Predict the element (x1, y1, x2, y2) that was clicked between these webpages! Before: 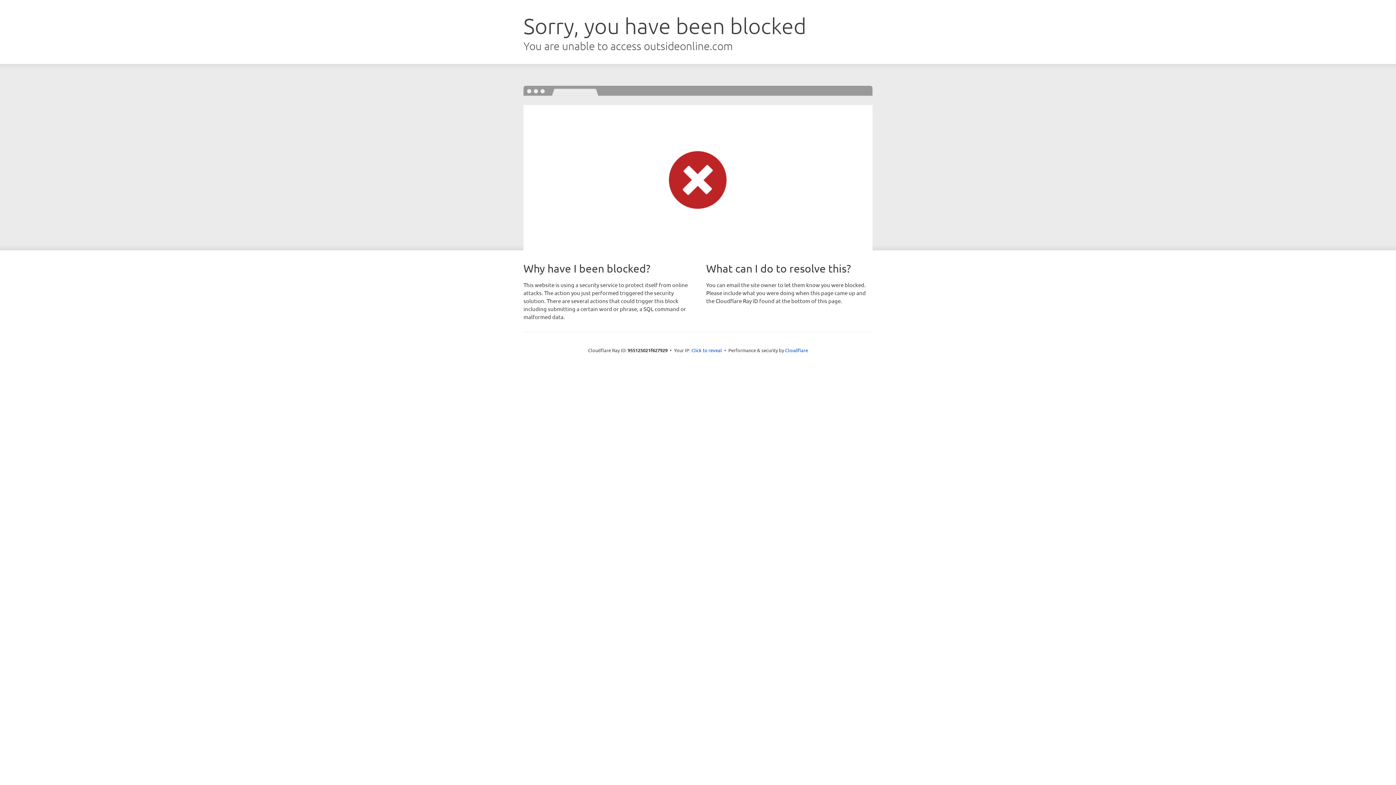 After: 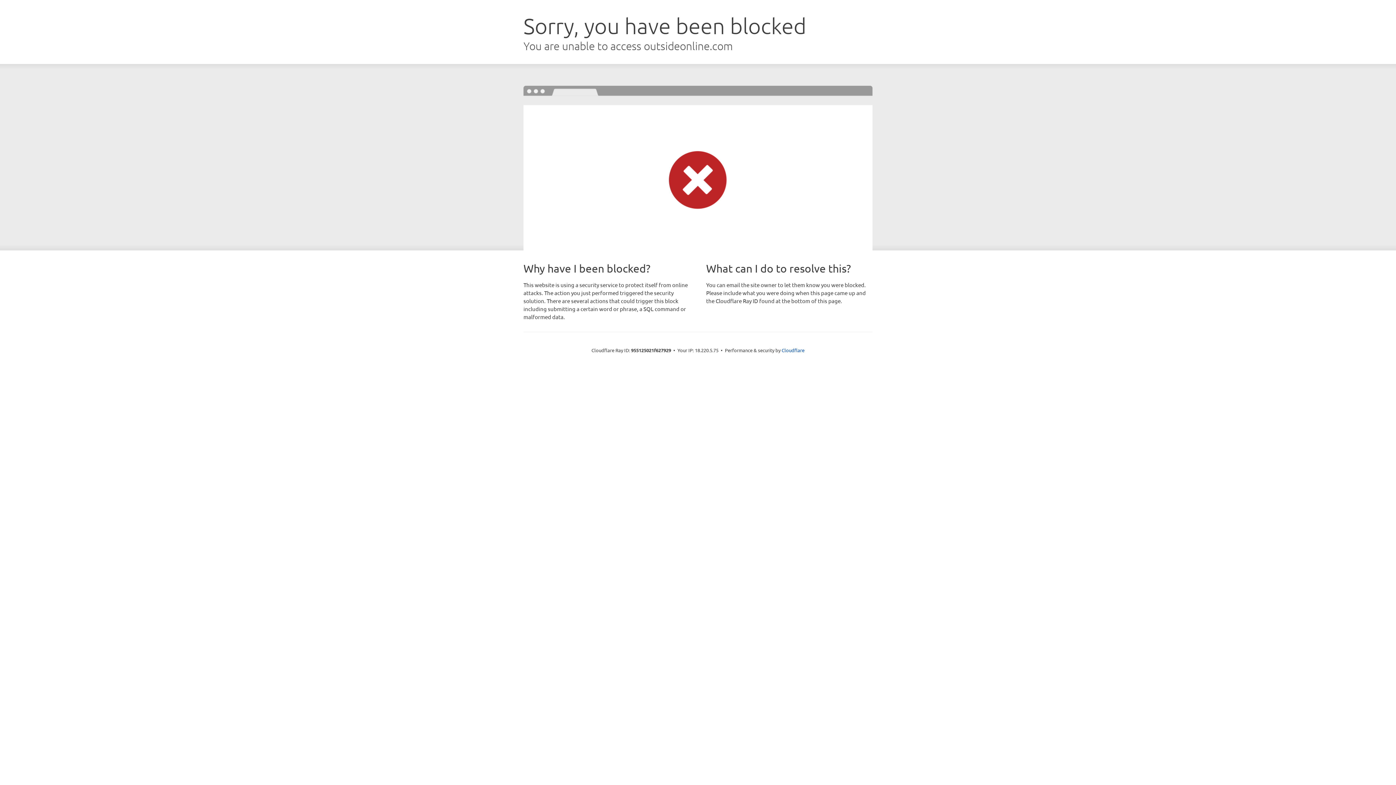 Action: bbox: (691, 346, 722, 353) label: Click to reveal